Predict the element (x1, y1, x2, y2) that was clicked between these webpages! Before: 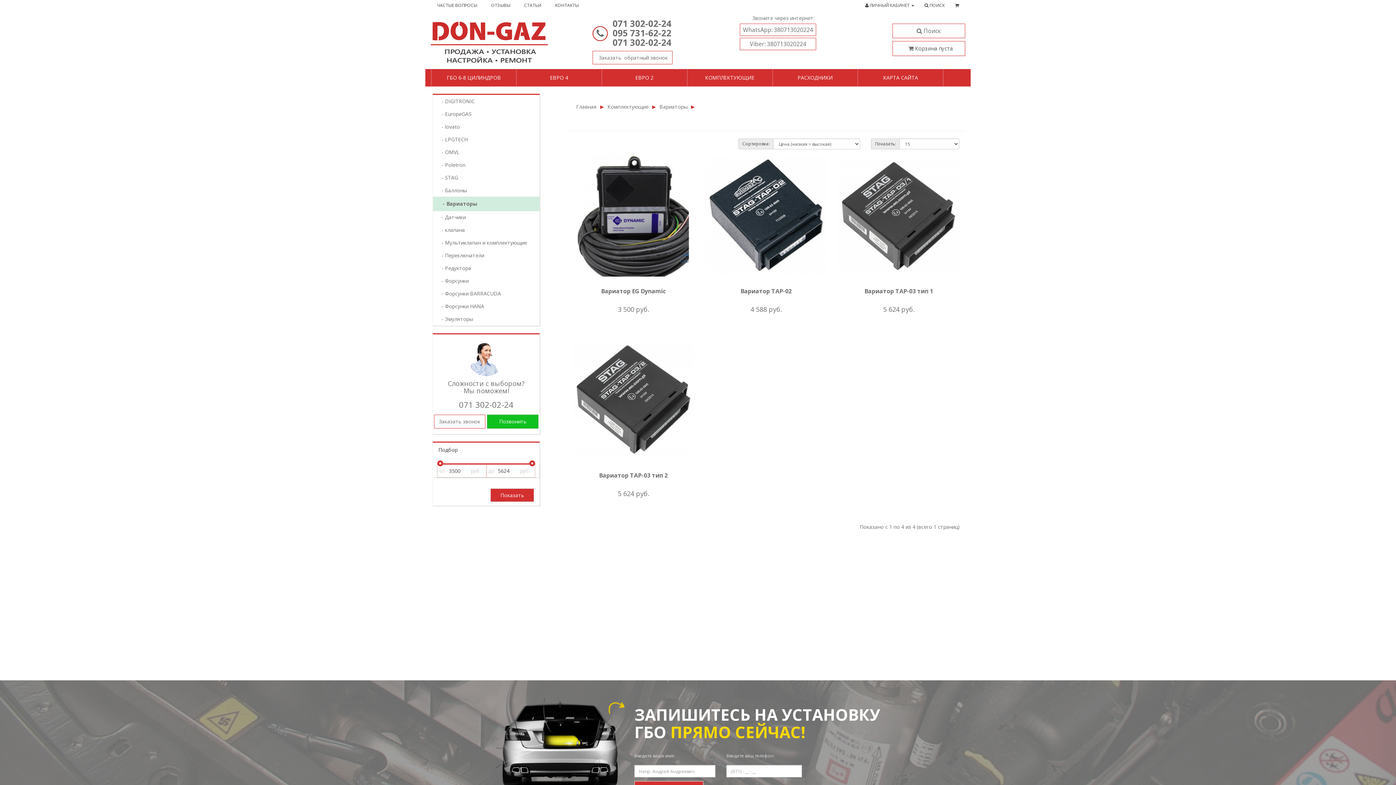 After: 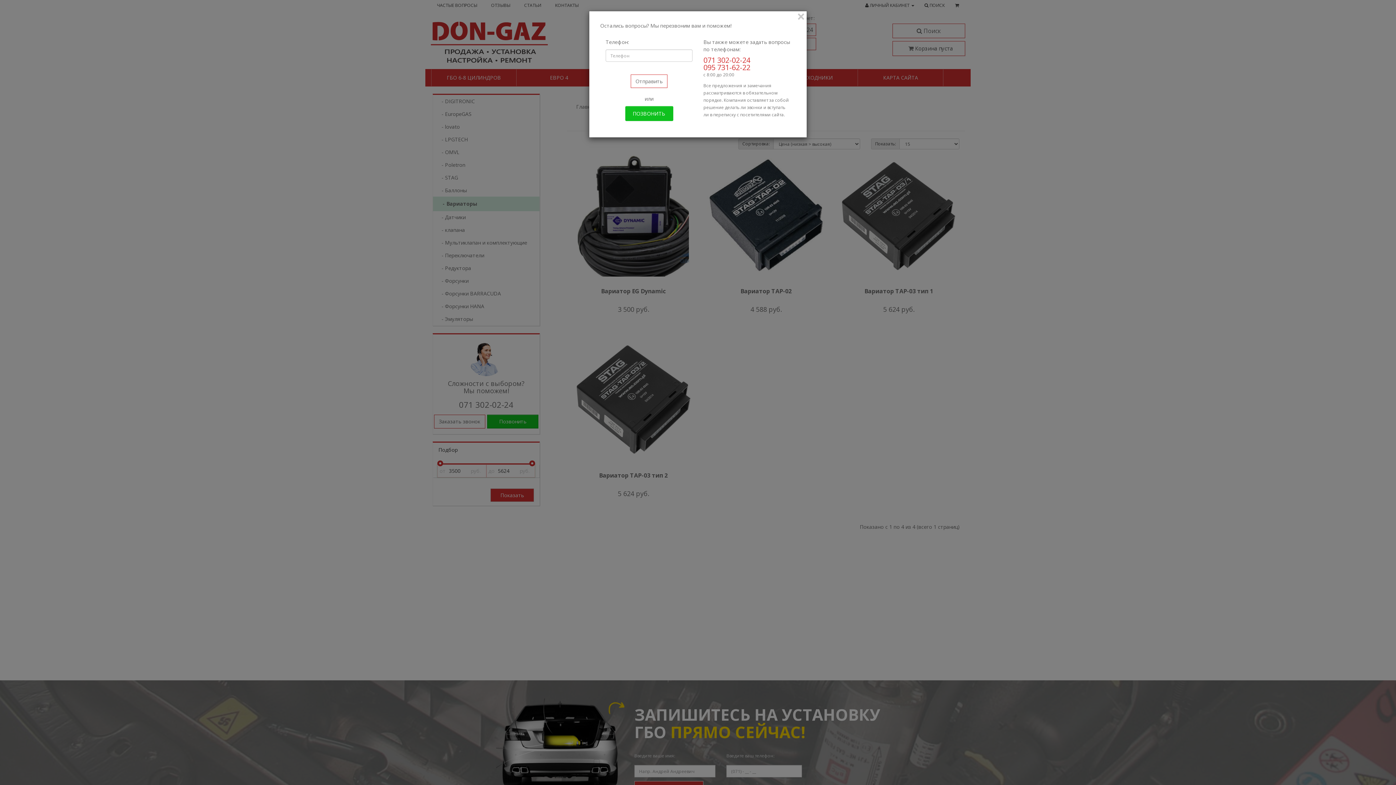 Action: label: Заказать звонок bbox: (434, 414, 485, 428)